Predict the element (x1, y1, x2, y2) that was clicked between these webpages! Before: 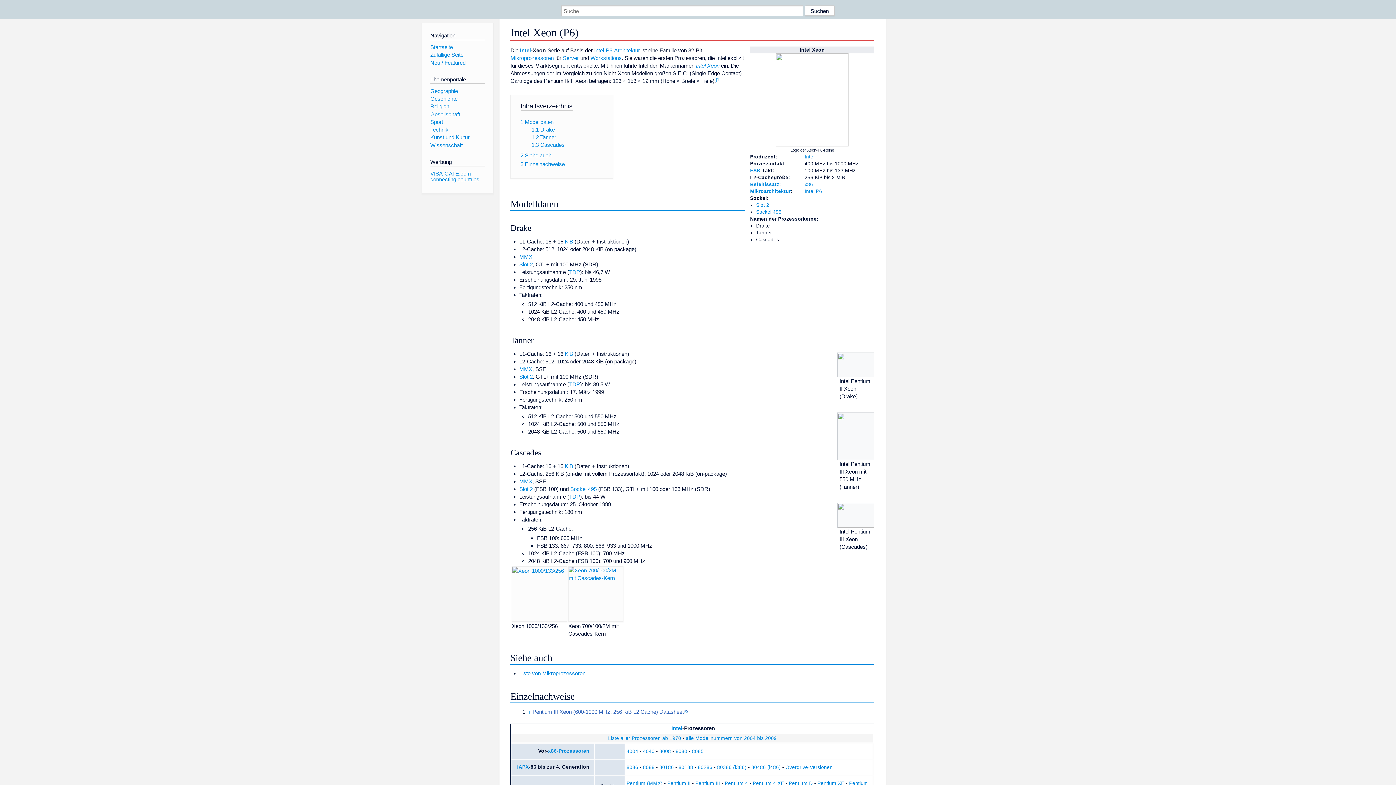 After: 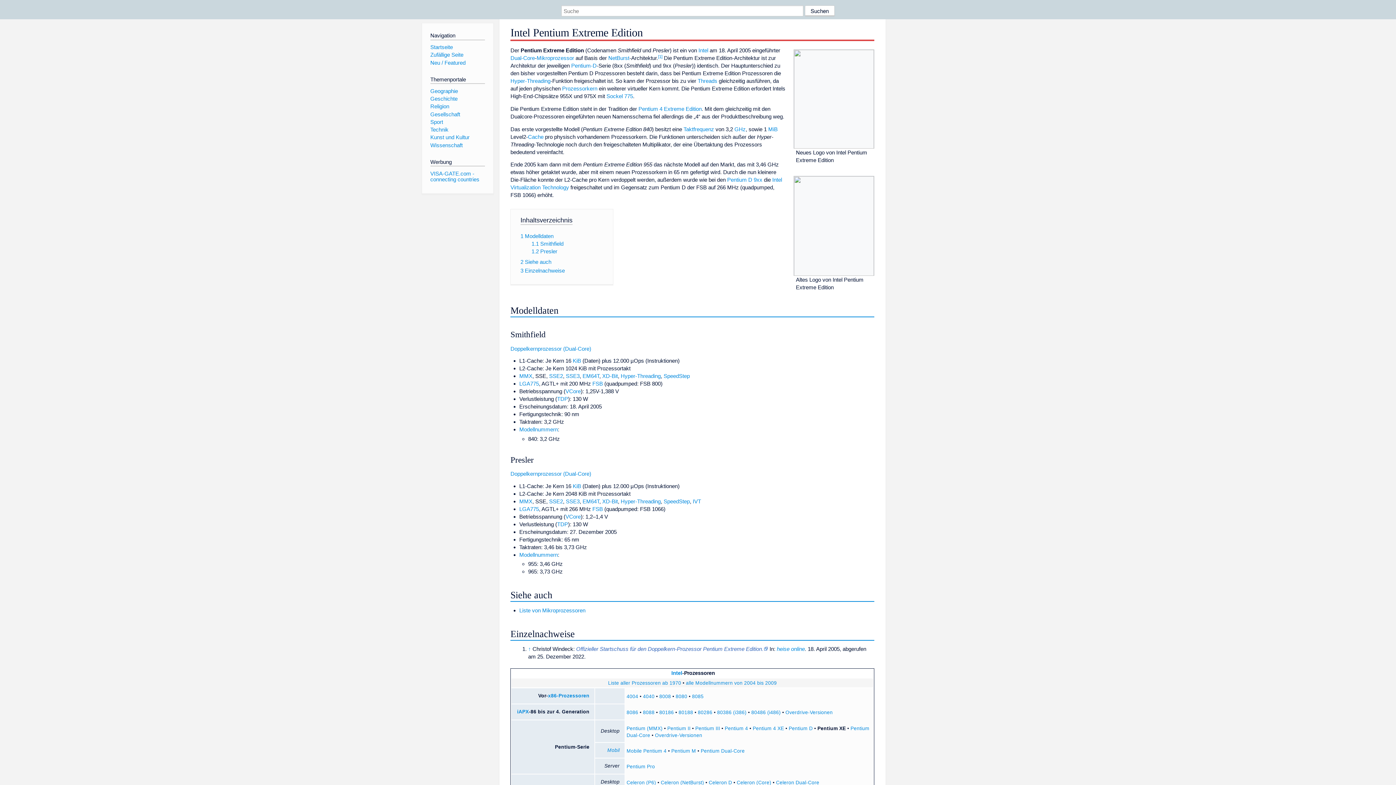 Action: bbox: (817, 781, 844, 786) label: Pentium XE